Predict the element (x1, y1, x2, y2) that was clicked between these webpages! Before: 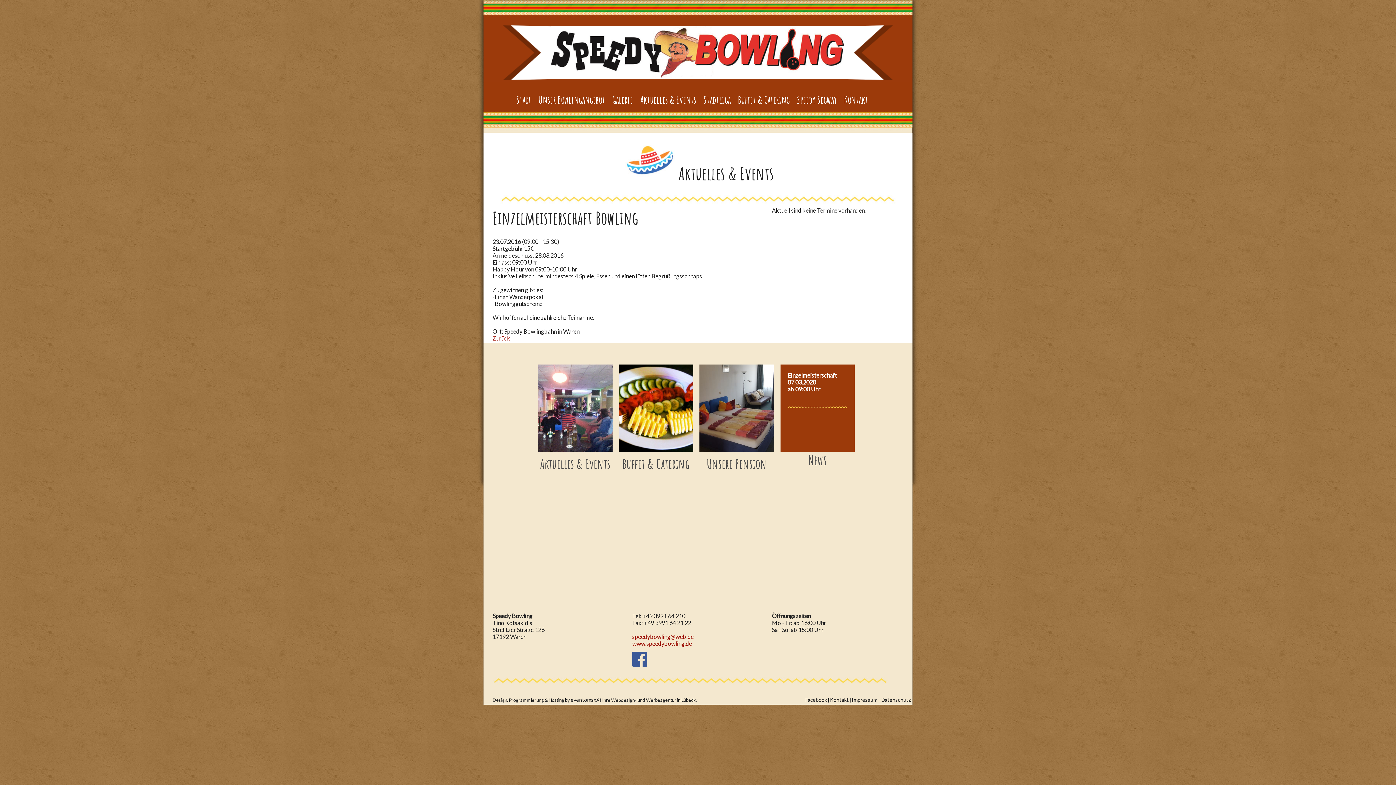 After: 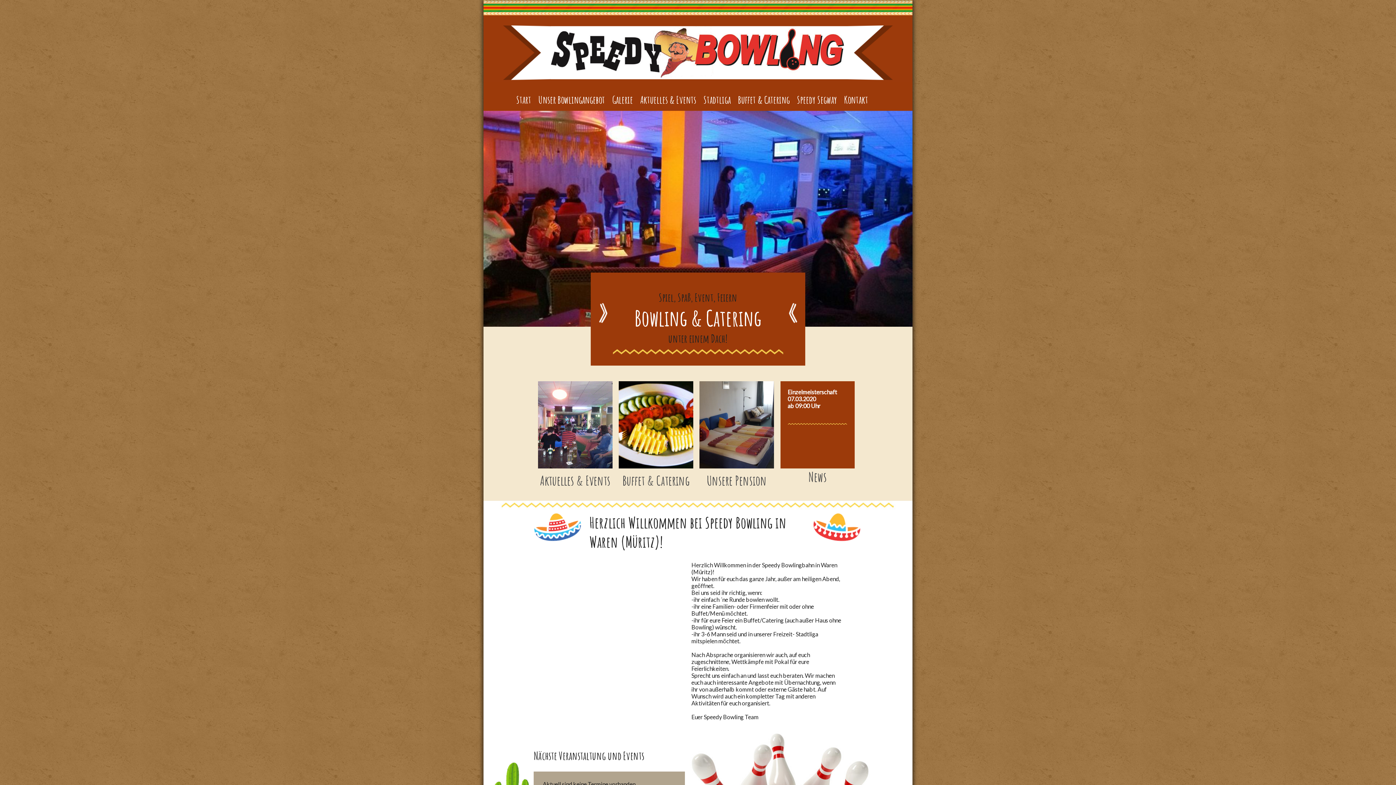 Action: bbox: (512, 89, 534, 110) label: Start